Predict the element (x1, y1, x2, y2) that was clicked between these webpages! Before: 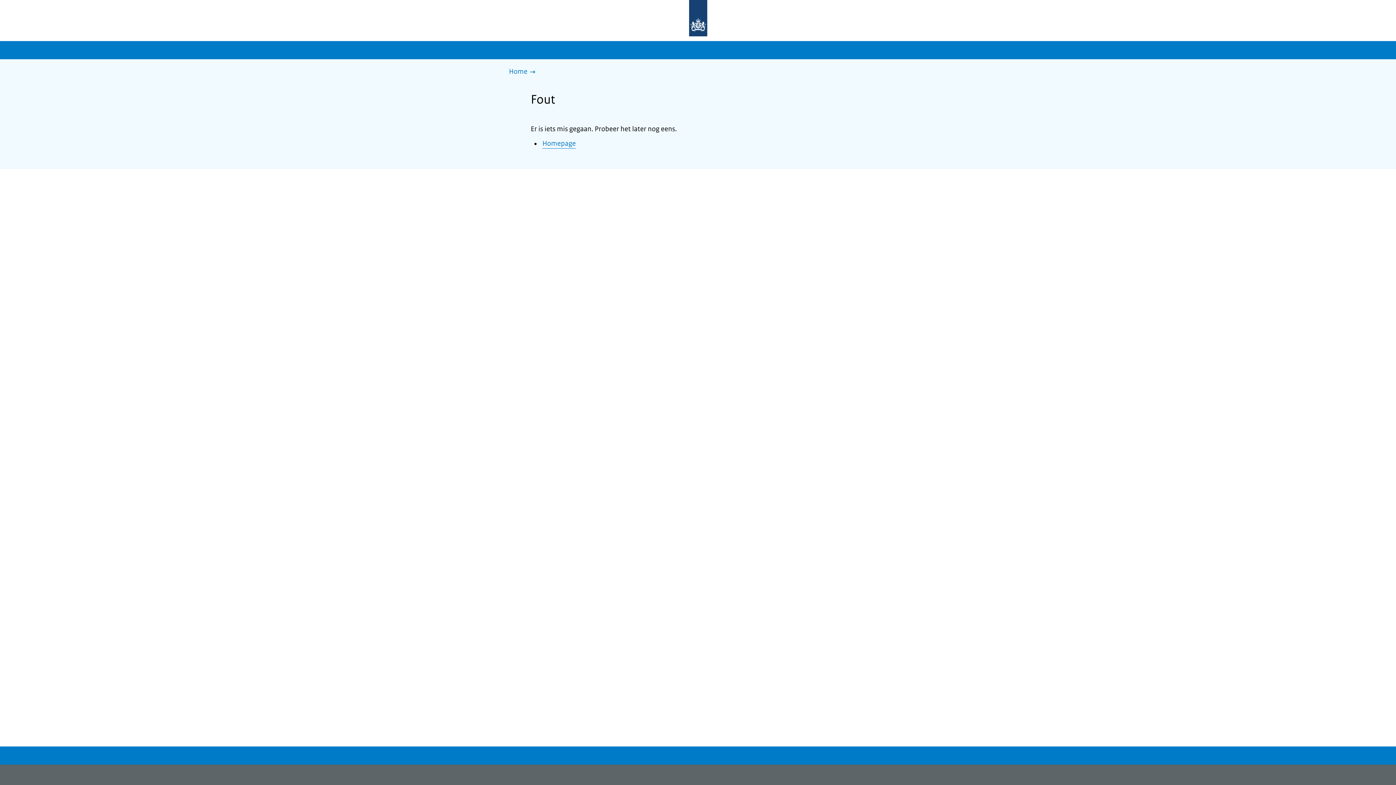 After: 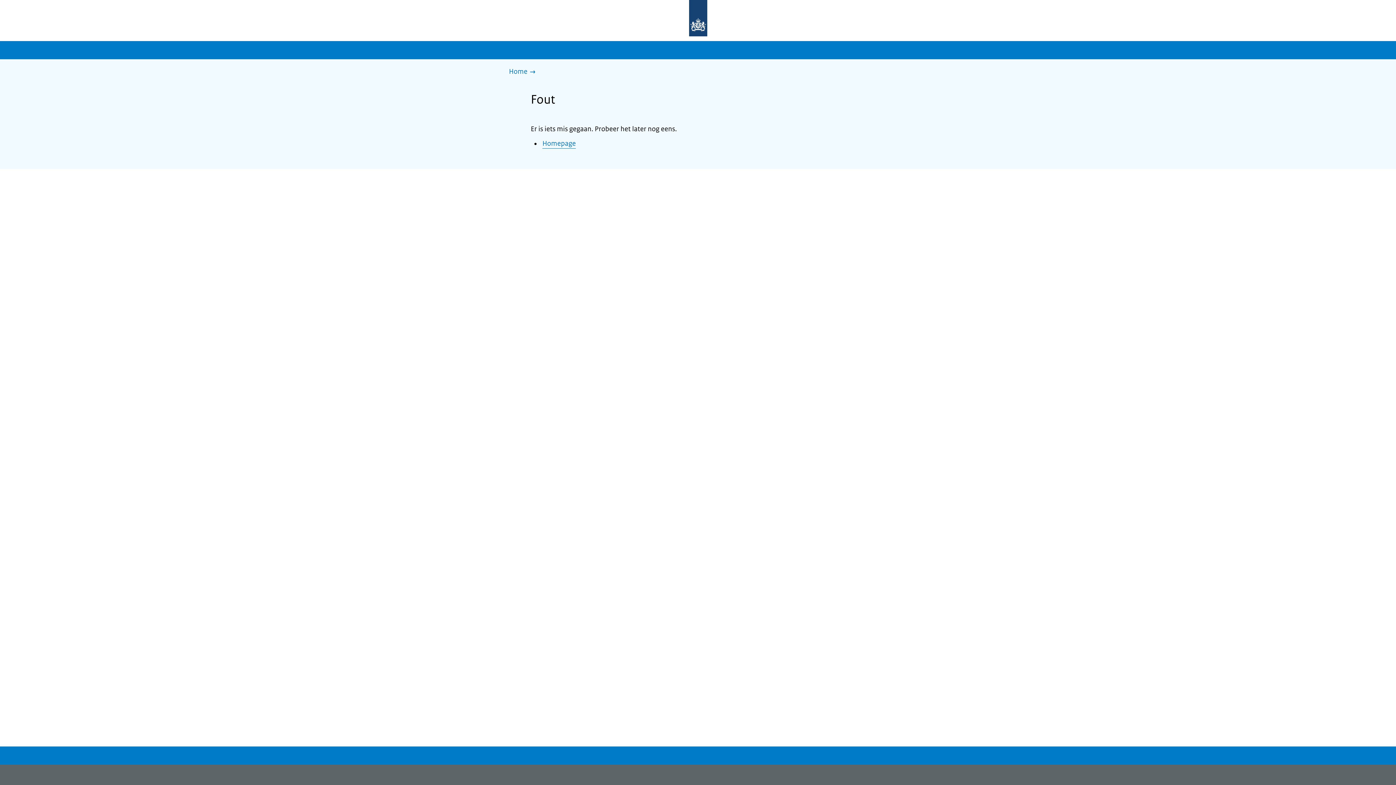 Action: label: Naar de homepage bbox: (677, 0, 719, 37)